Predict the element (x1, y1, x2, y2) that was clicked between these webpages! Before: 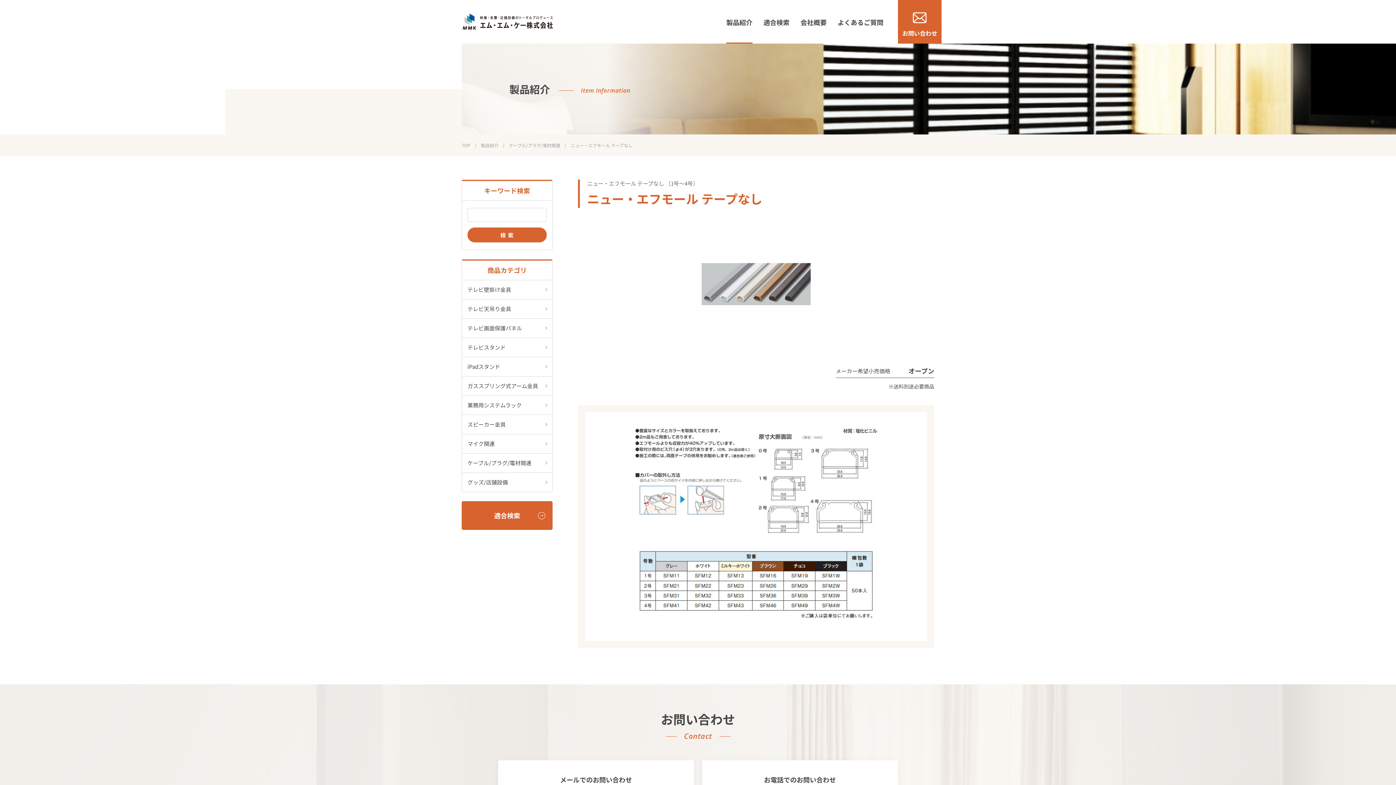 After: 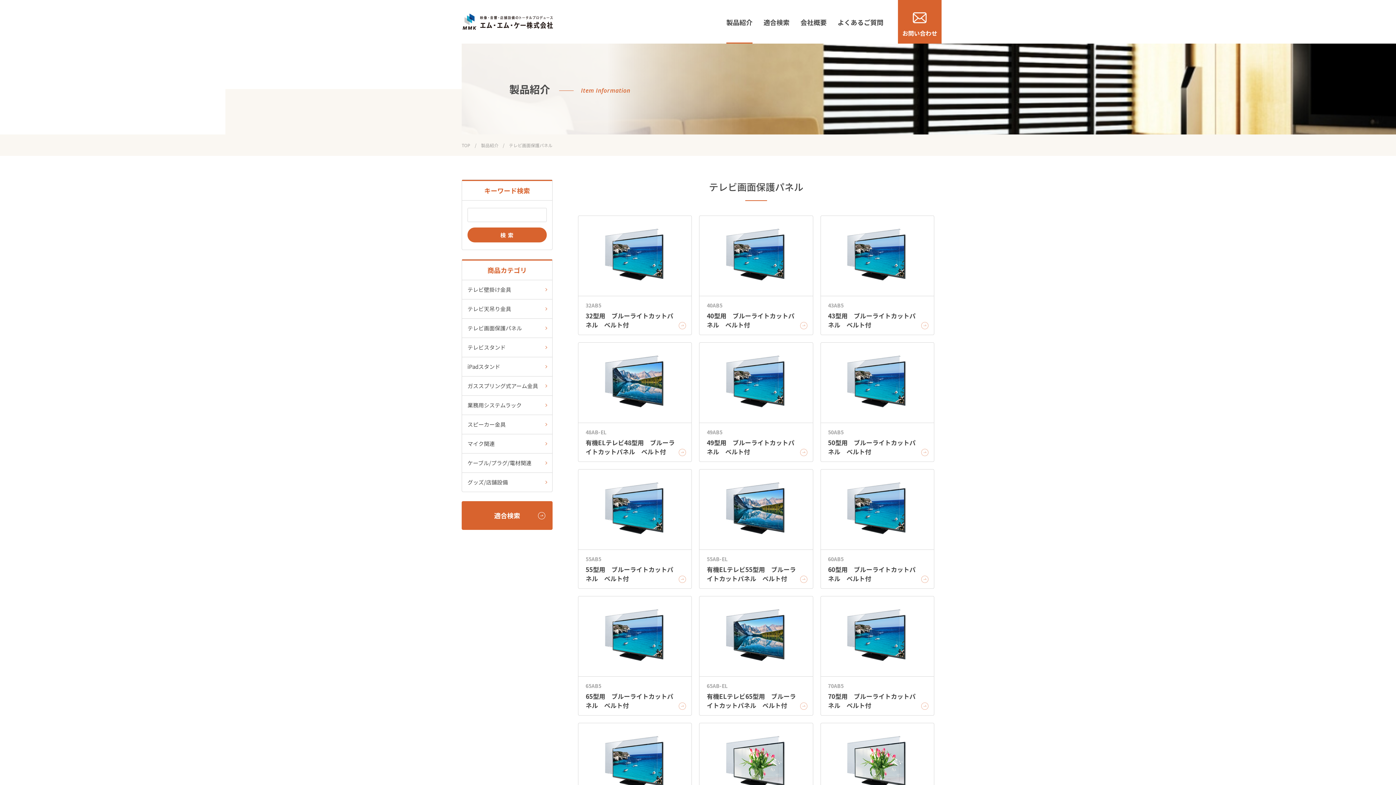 Action: bbox: (462, 318, 552, 337) label: テレビ画面保護パネル